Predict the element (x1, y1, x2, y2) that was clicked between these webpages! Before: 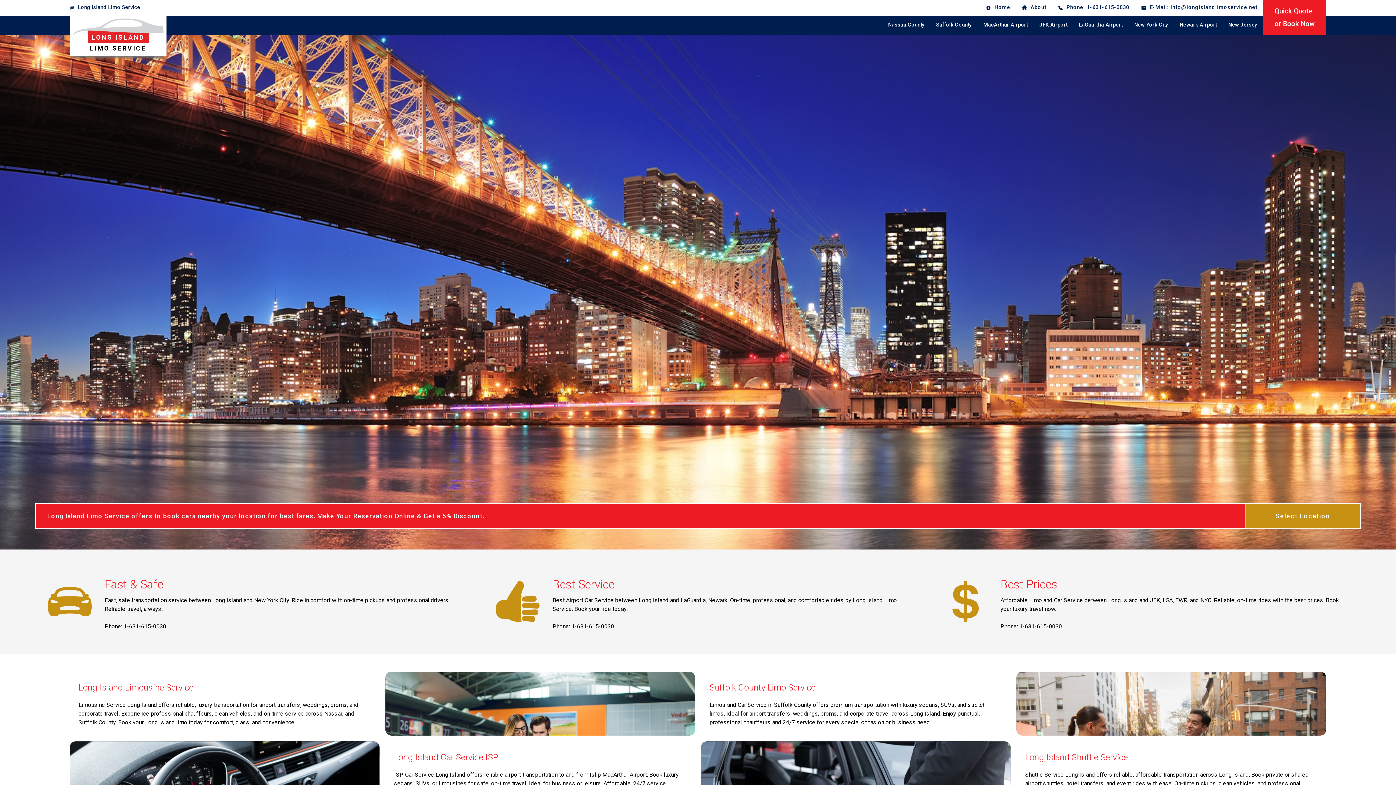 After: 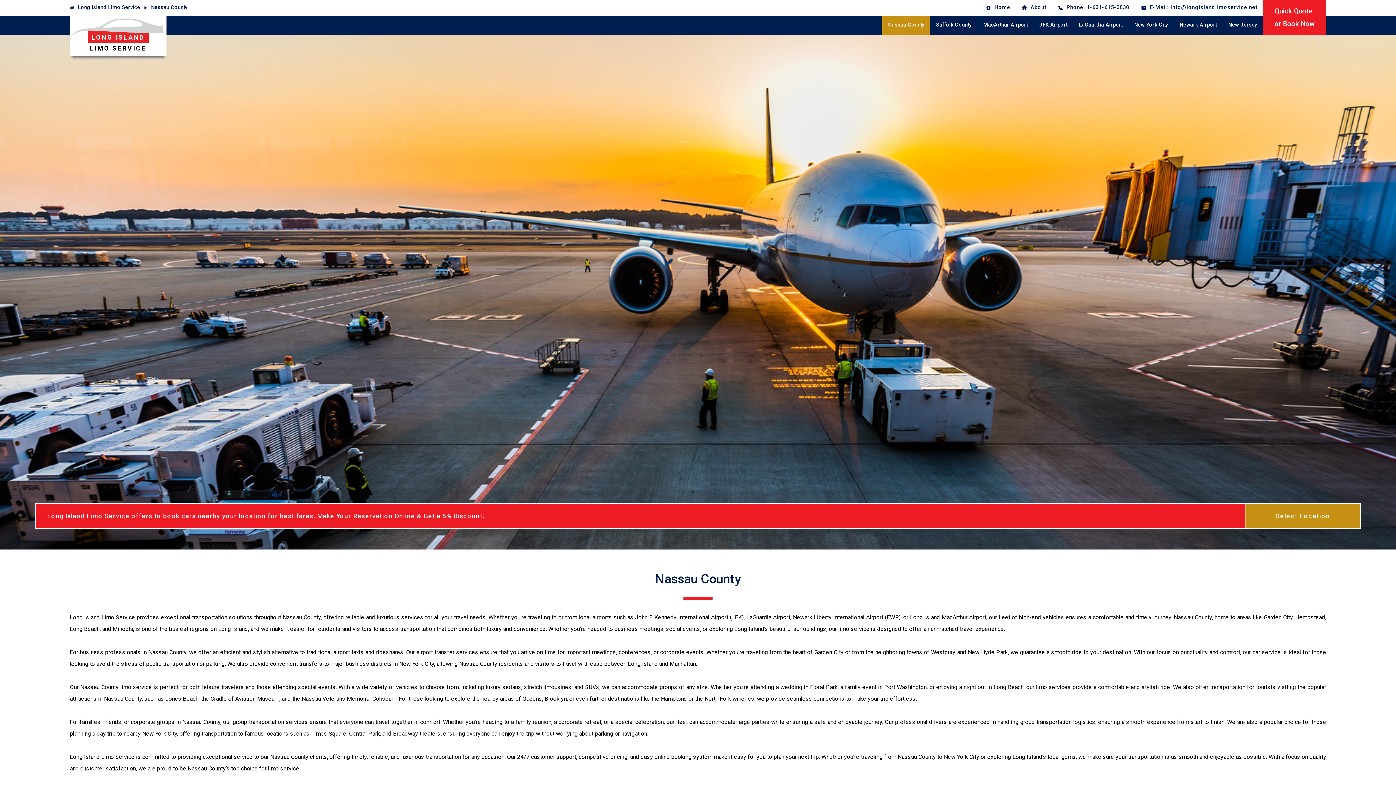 Action: bbox: (882, 15, 930, 34) label: Nassau County